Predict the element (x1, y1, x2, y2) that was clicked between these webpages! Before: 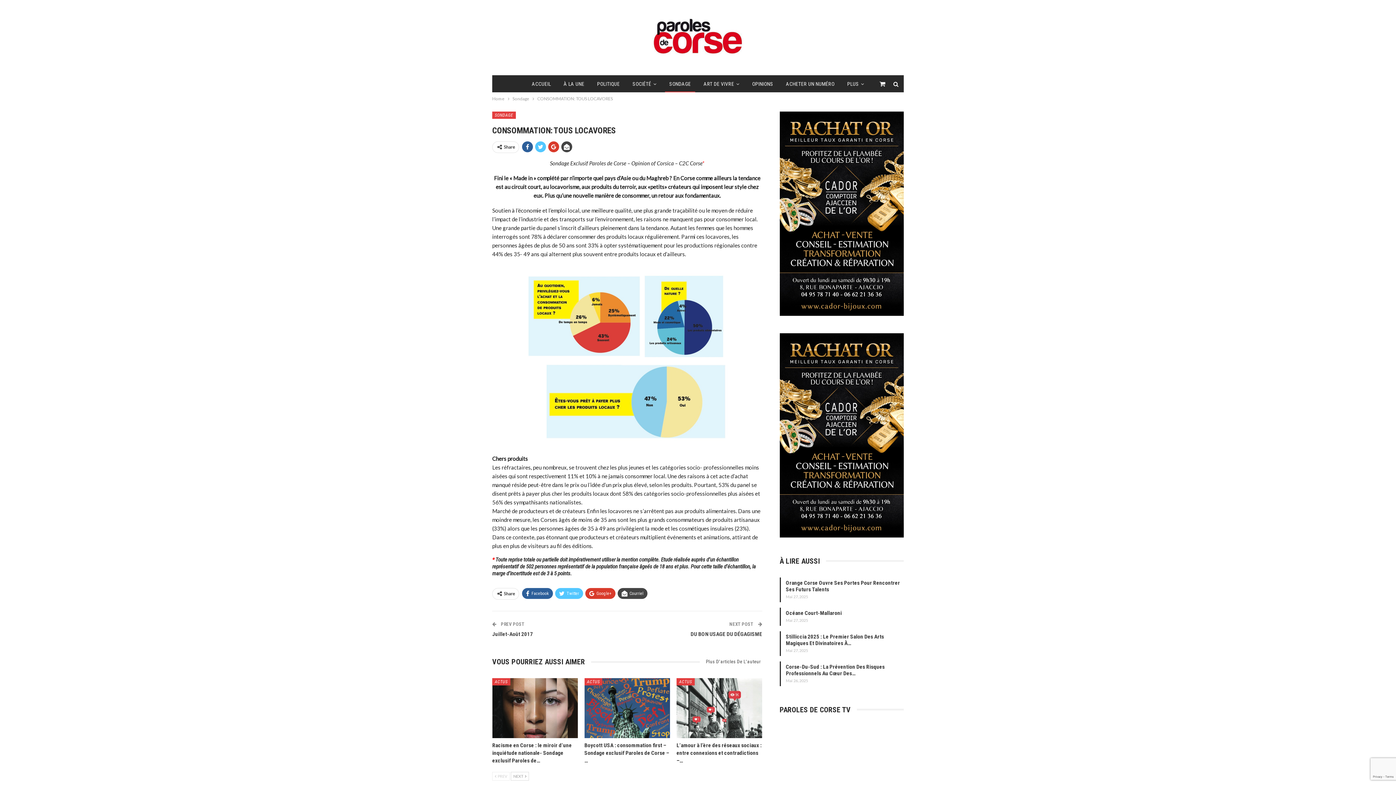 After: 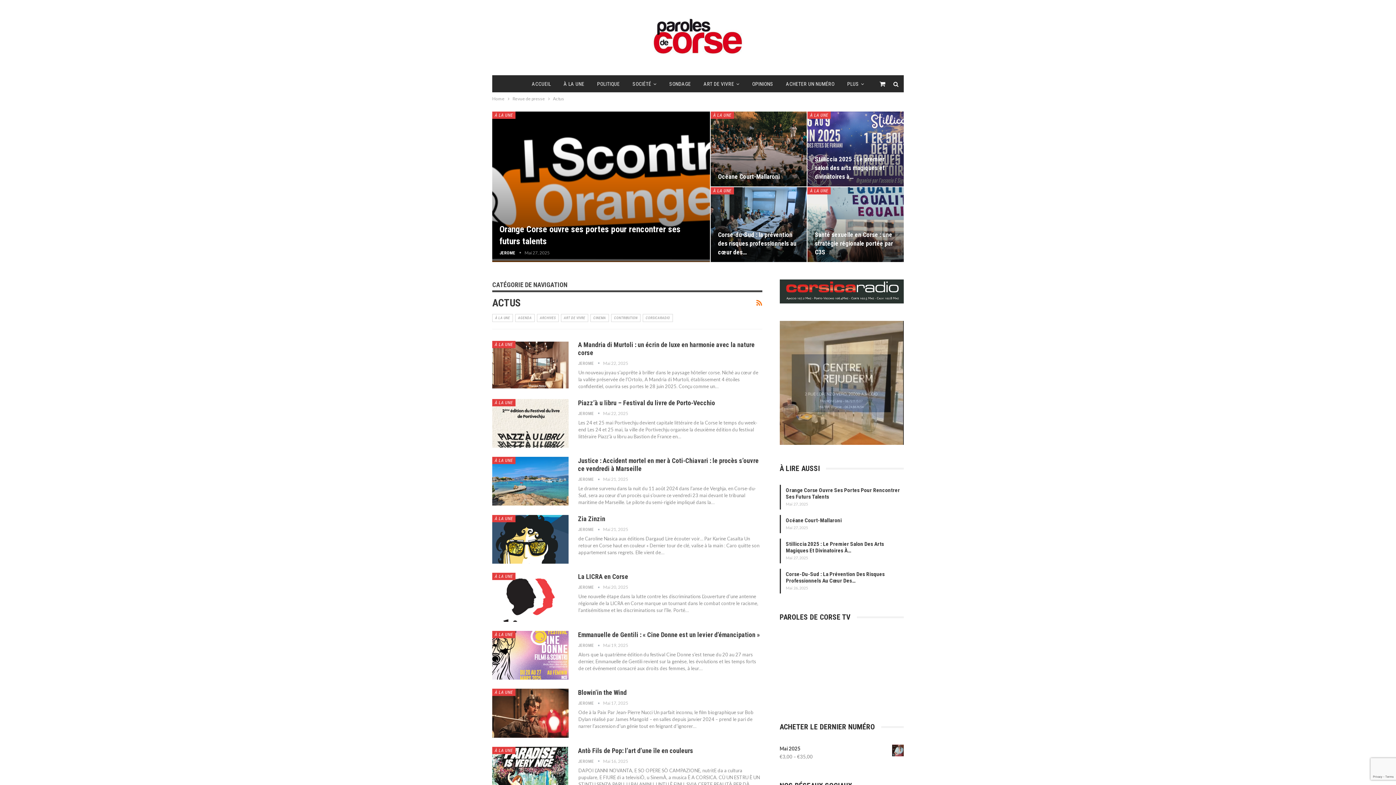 Action: label: ACTUS bbox: (676, 678, 694, 685)